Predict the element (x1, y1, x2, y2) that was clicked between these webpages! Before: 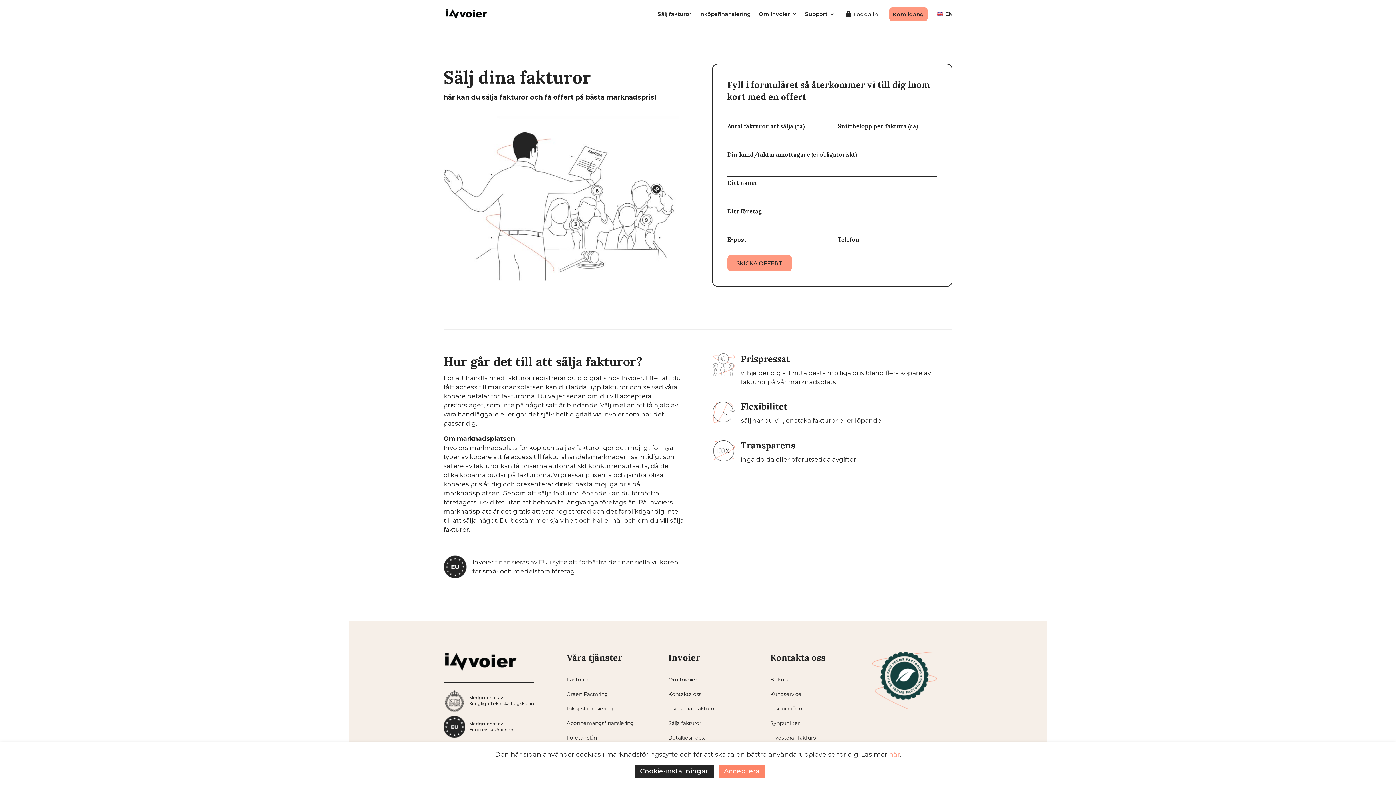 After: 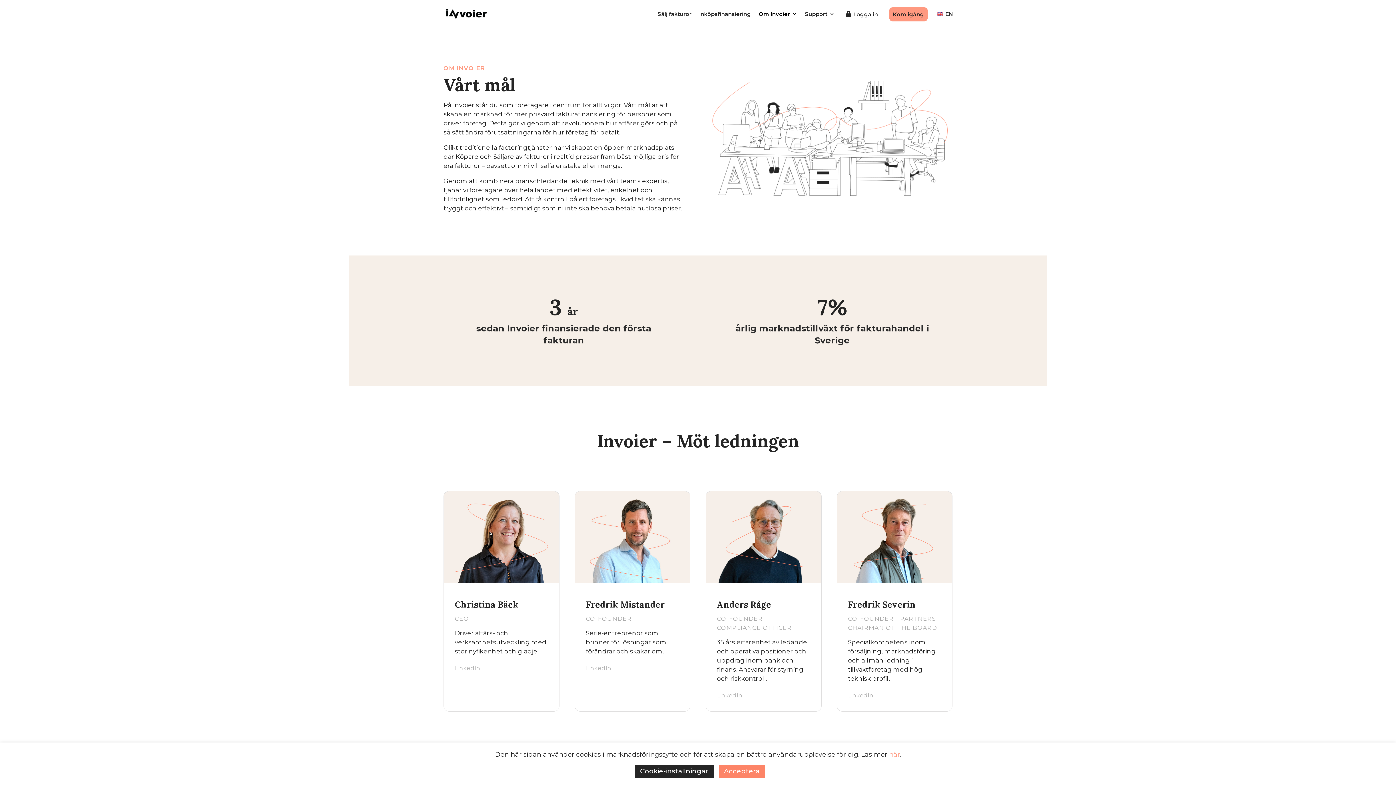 Action: label: Om Invoier bbox: (668, 674, 727, 686)